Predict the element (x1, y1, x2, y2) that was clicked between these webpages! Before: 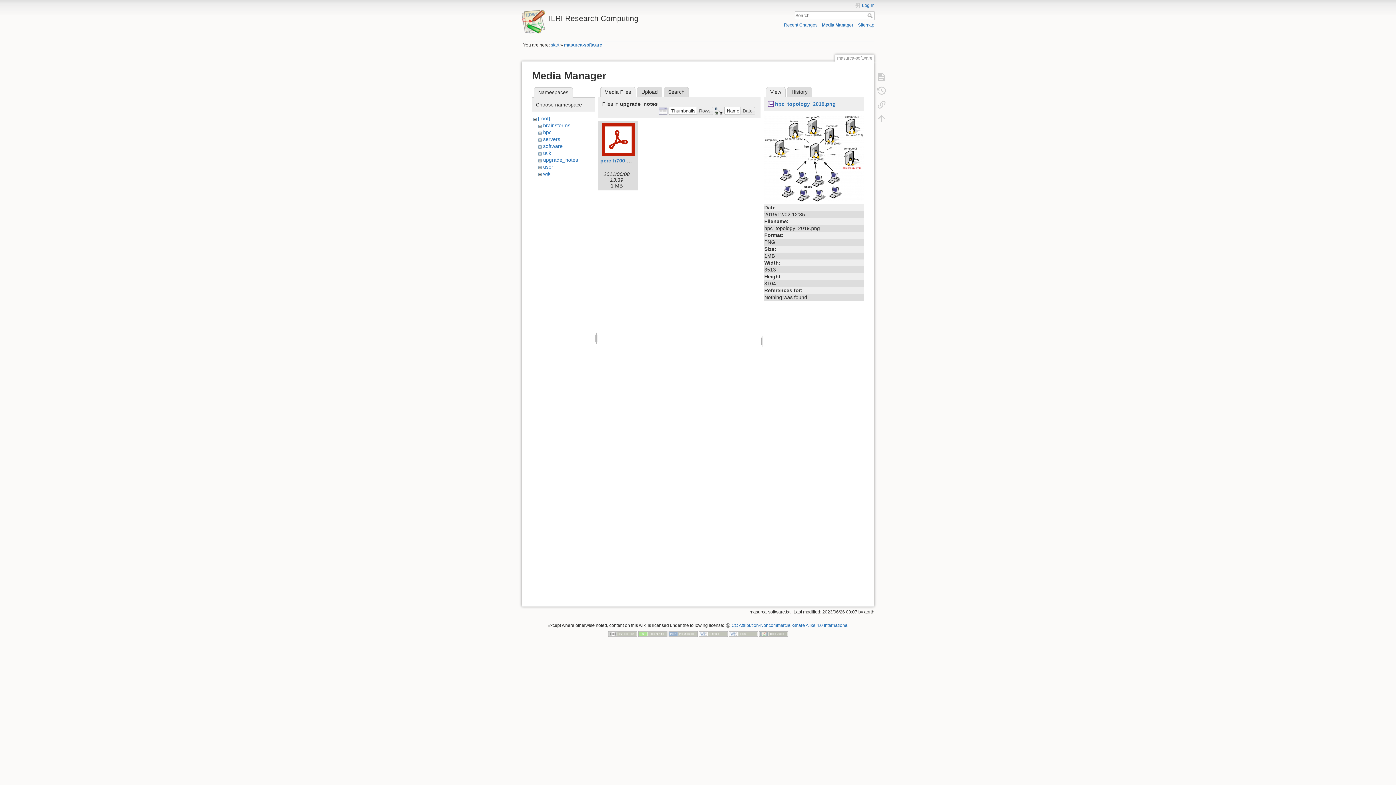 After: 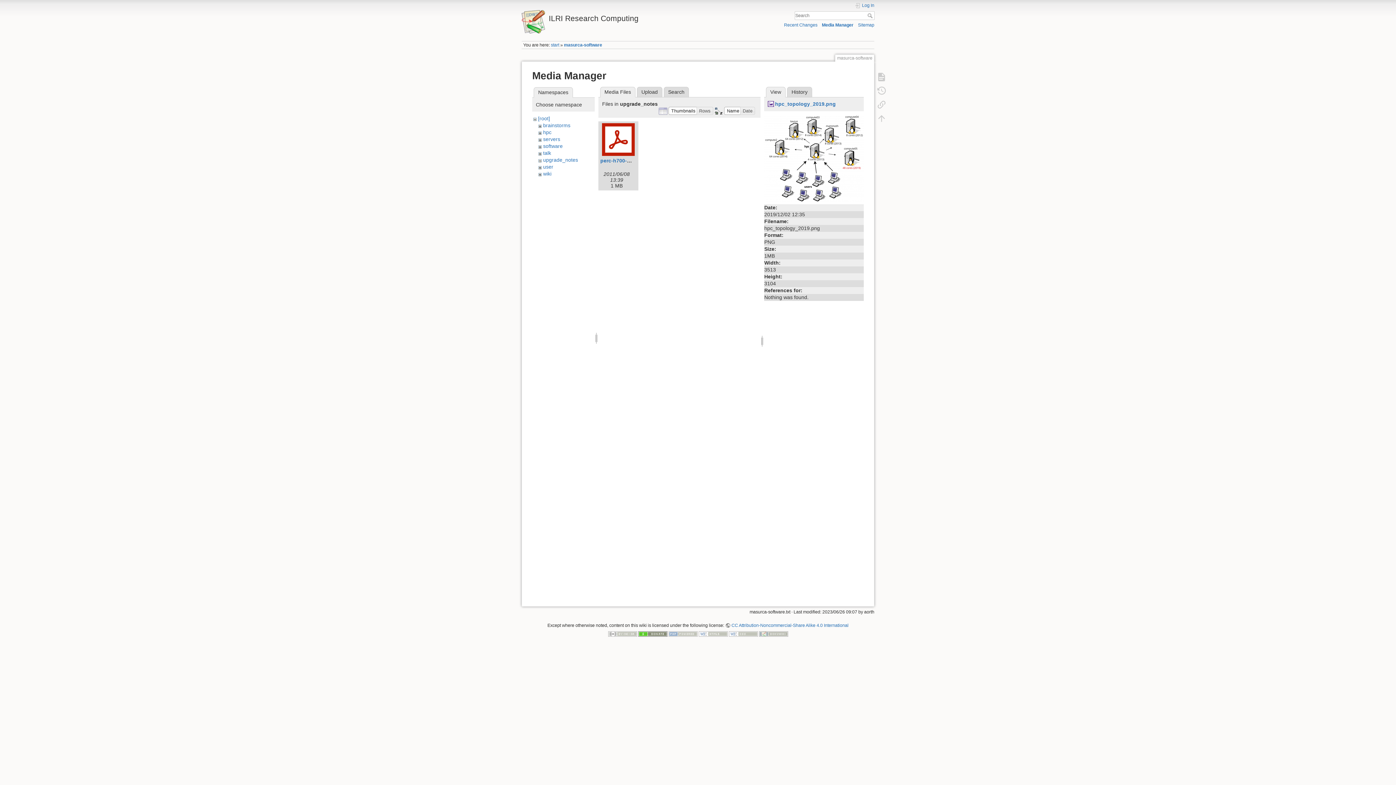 Action: bbox: (638, 631, 667, 636)